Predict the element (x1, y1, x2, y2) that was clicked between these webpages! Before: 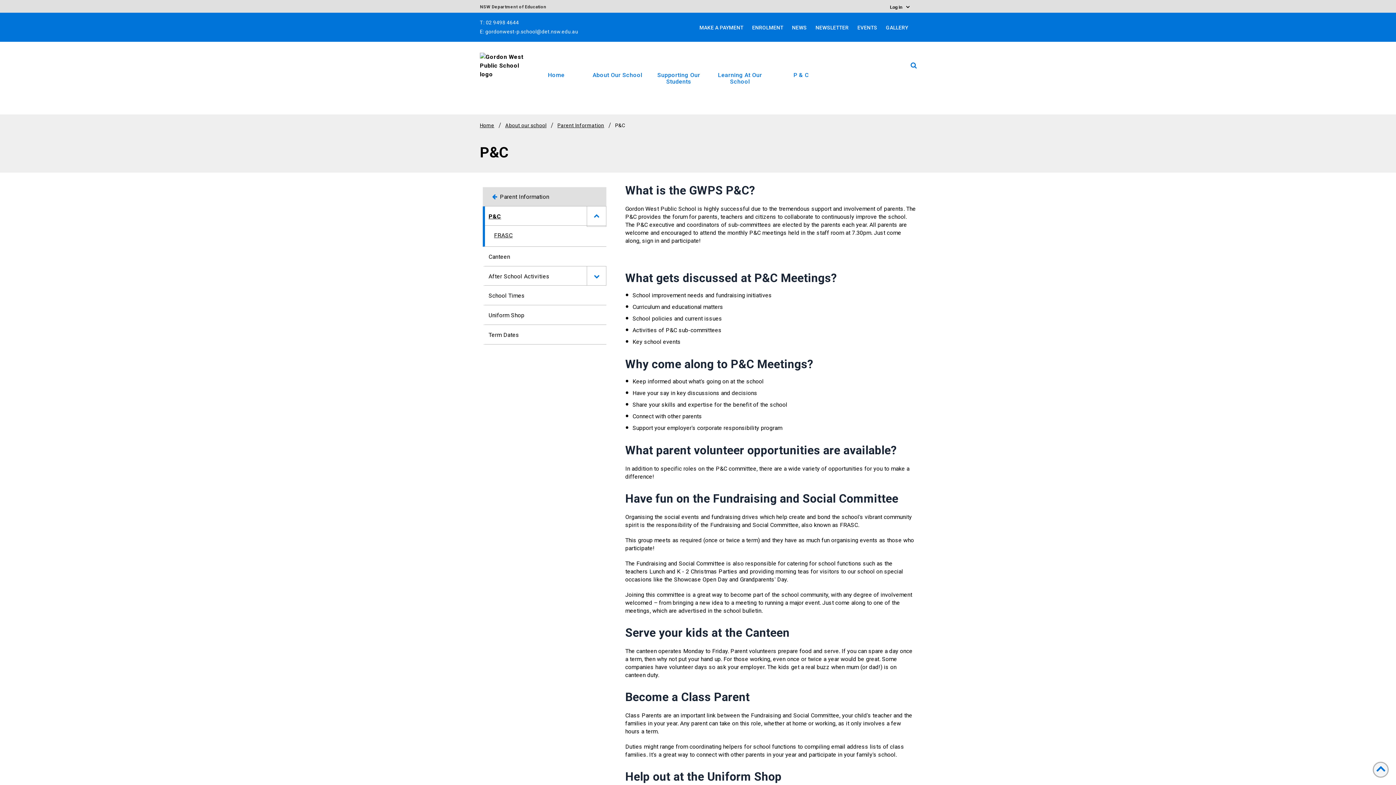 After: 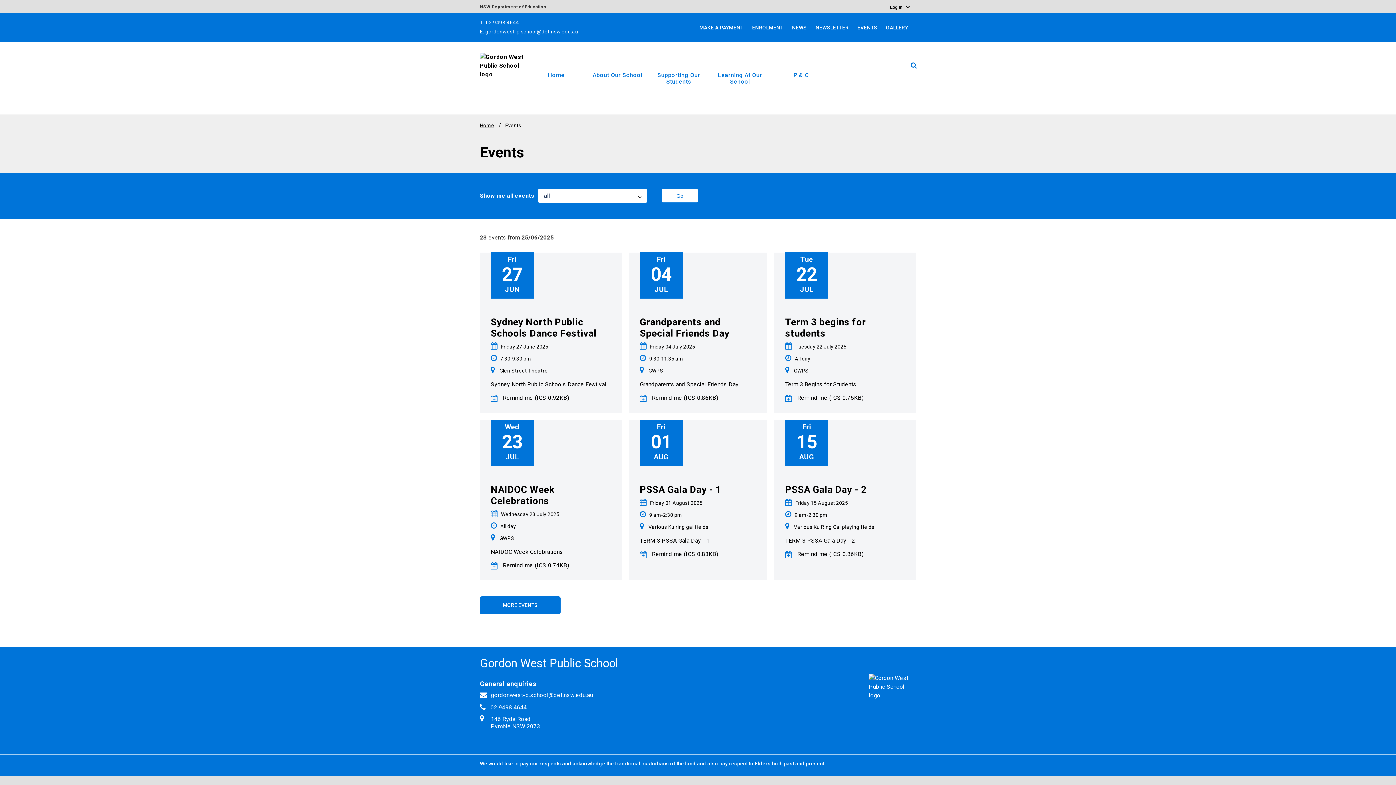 Action: bbox: (853, 24, 881, 31) label: EVENTS